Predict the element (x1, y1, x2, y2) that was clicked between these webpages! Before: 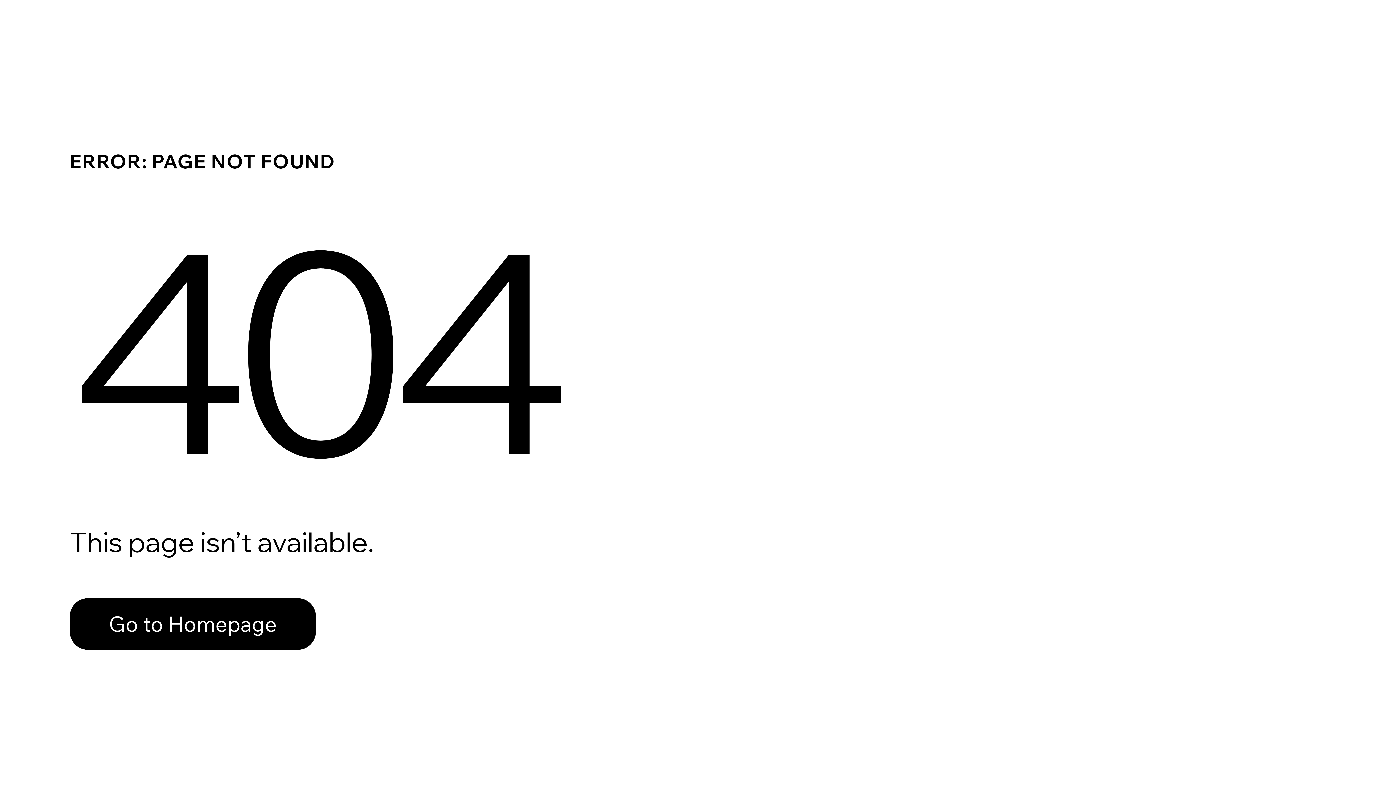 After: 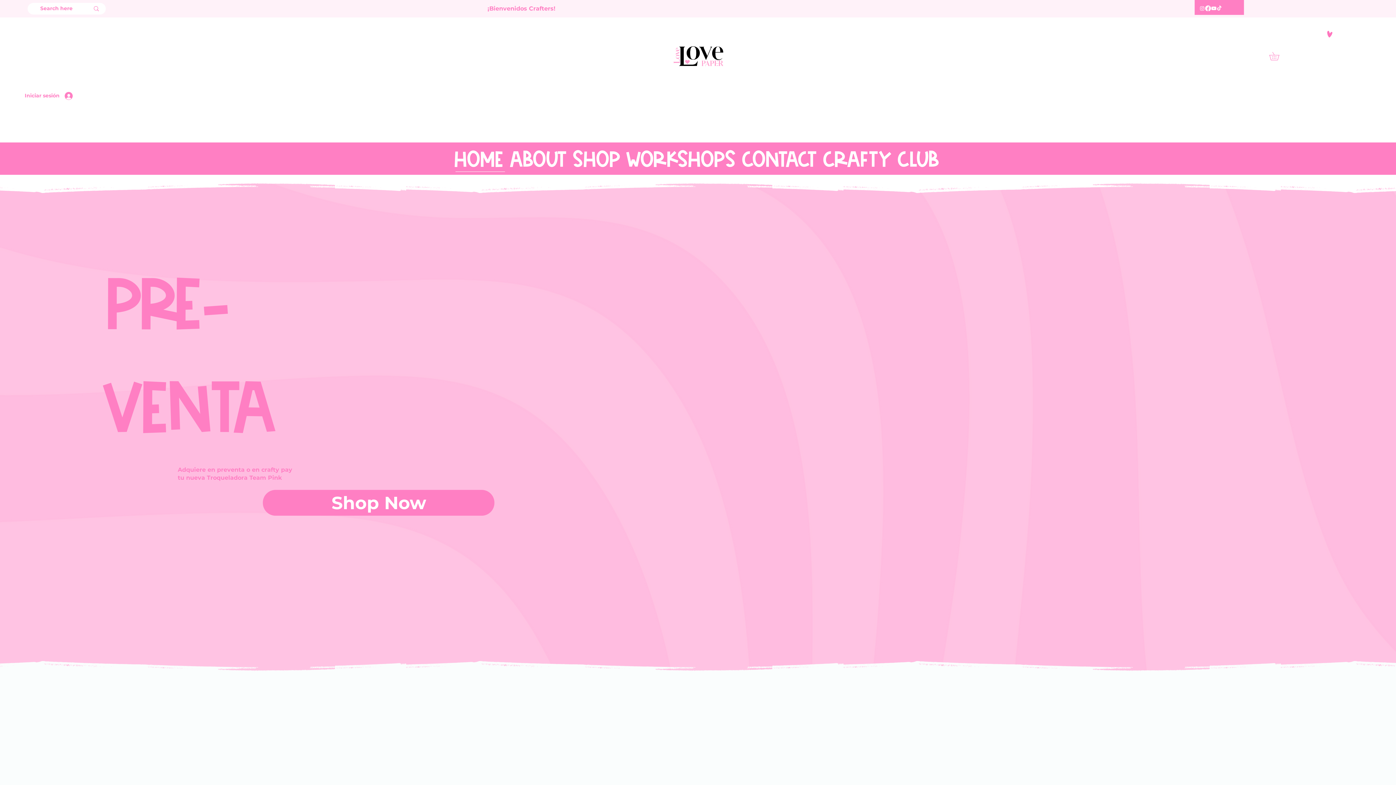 Action: label: Go to Homepage bbox: (69, 582, 768, 659)